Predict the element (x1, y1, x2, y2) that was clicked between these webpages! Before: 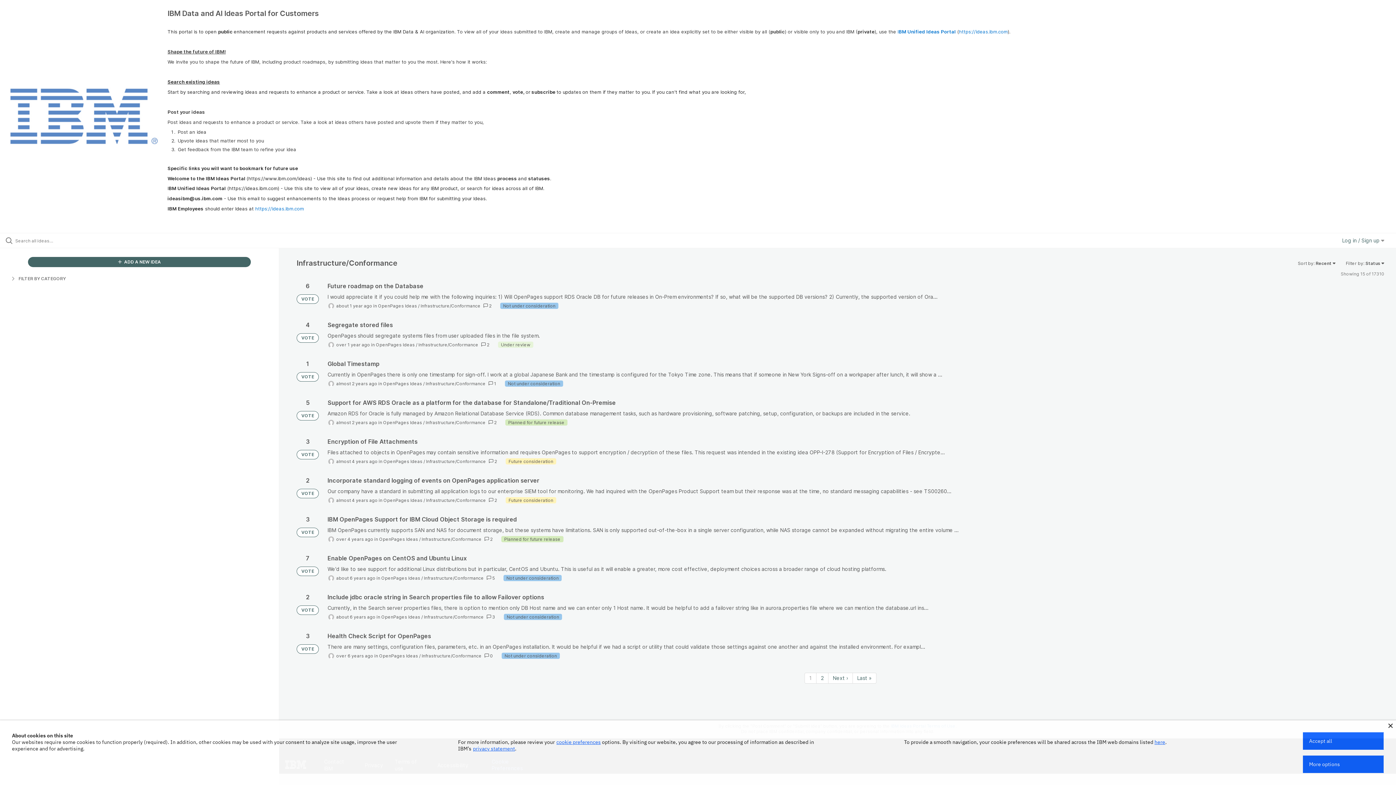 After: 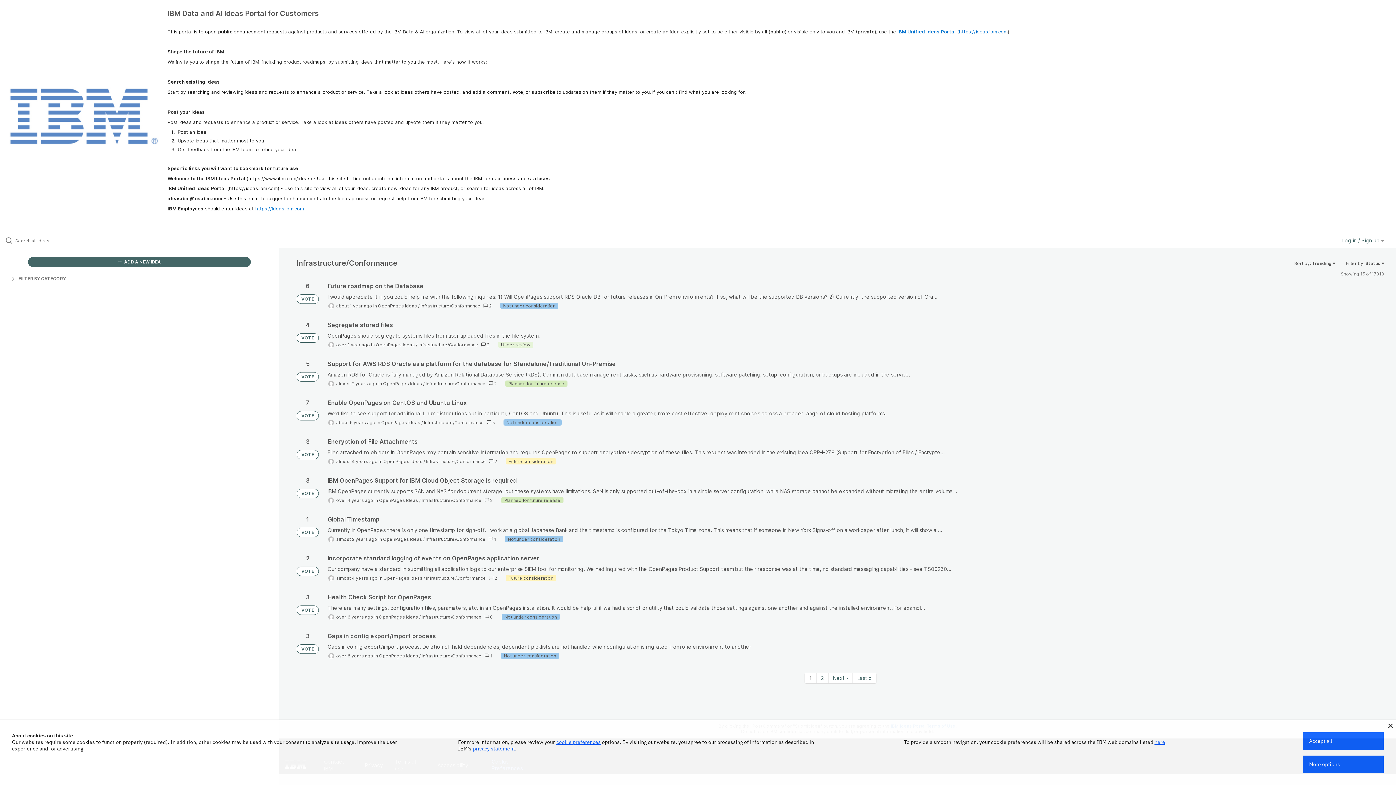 Action: bbox: (421, 653, 481, 659) label: Infrastructure/Conformance